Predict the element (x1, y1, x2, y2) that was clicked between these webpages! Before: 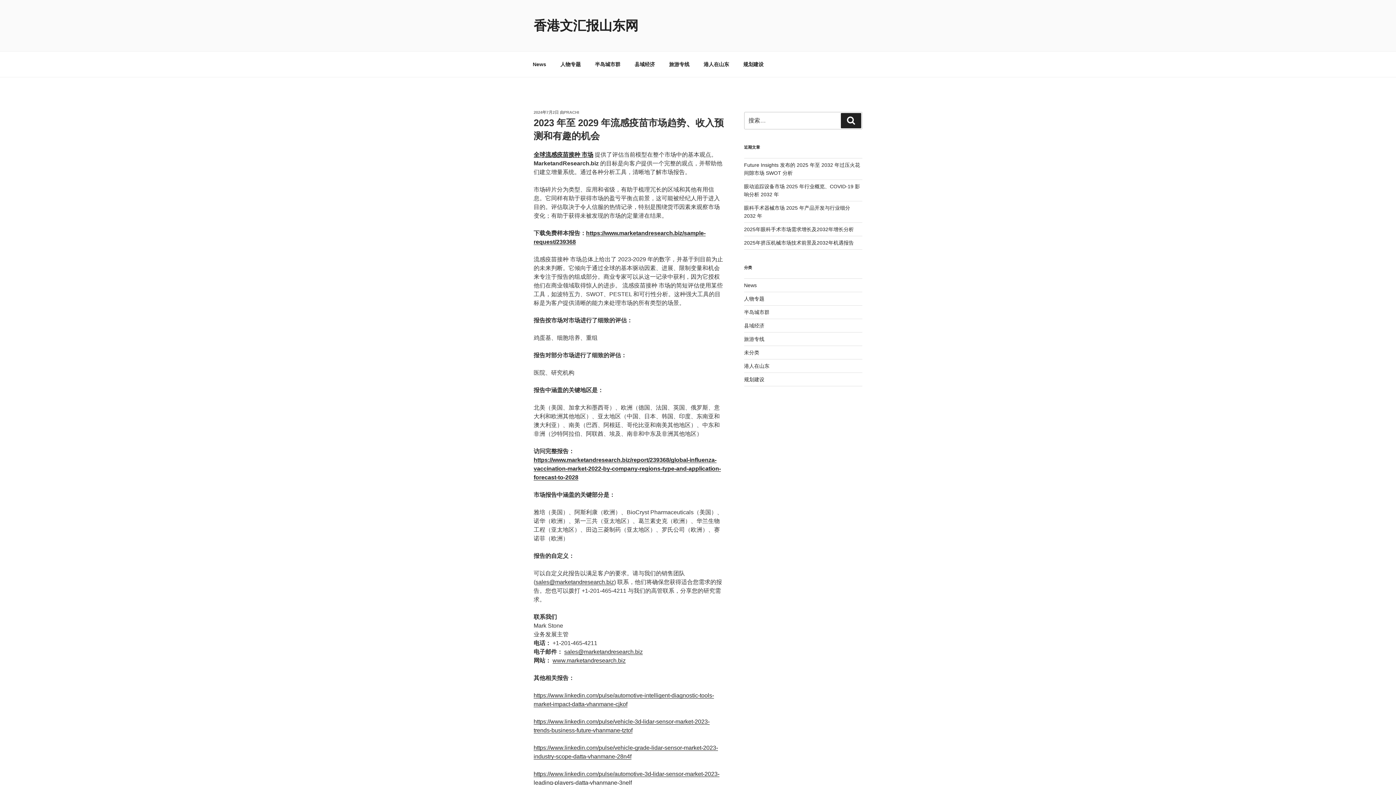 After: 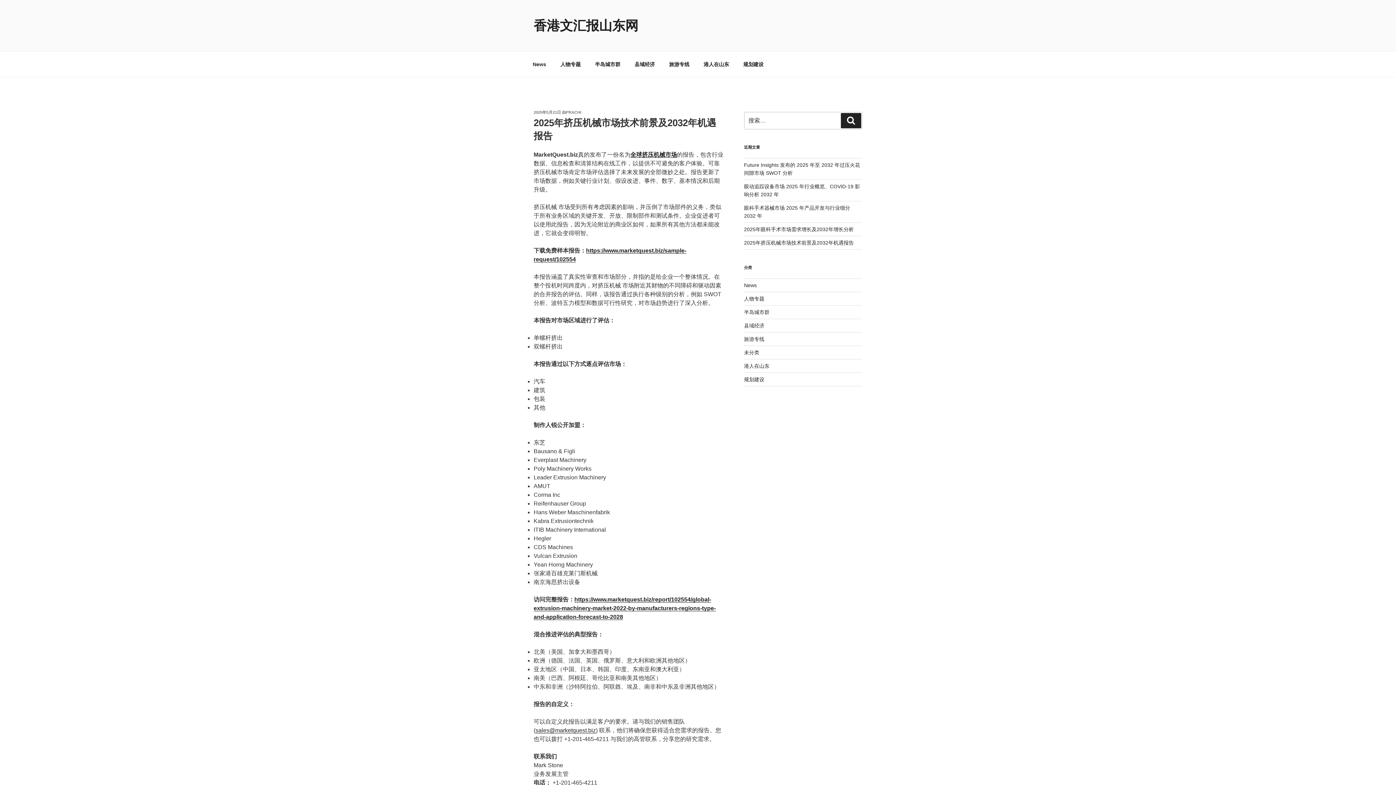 Action: bbox: (744, 240, 854, 245) label: 2025年挤压机械市场技术前景及2032年机遇报告